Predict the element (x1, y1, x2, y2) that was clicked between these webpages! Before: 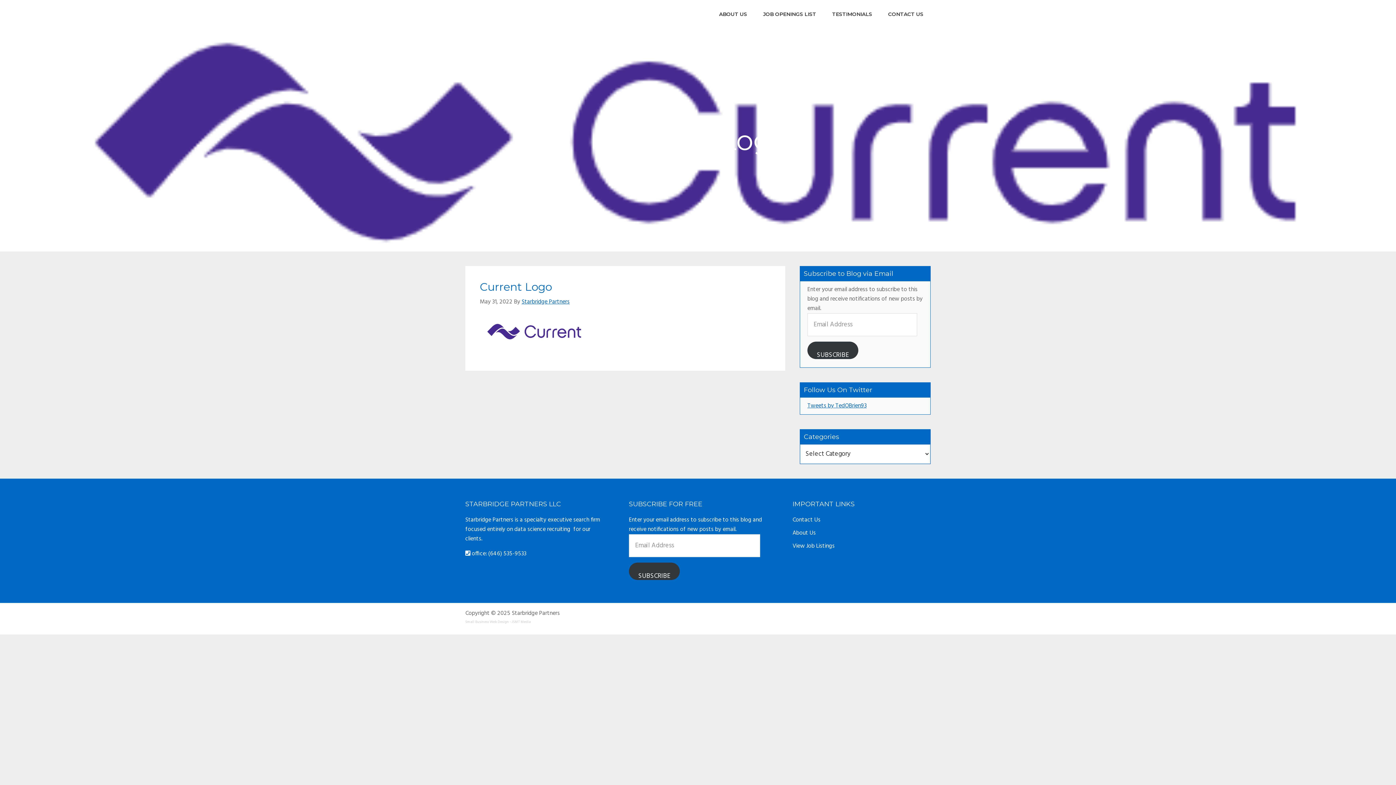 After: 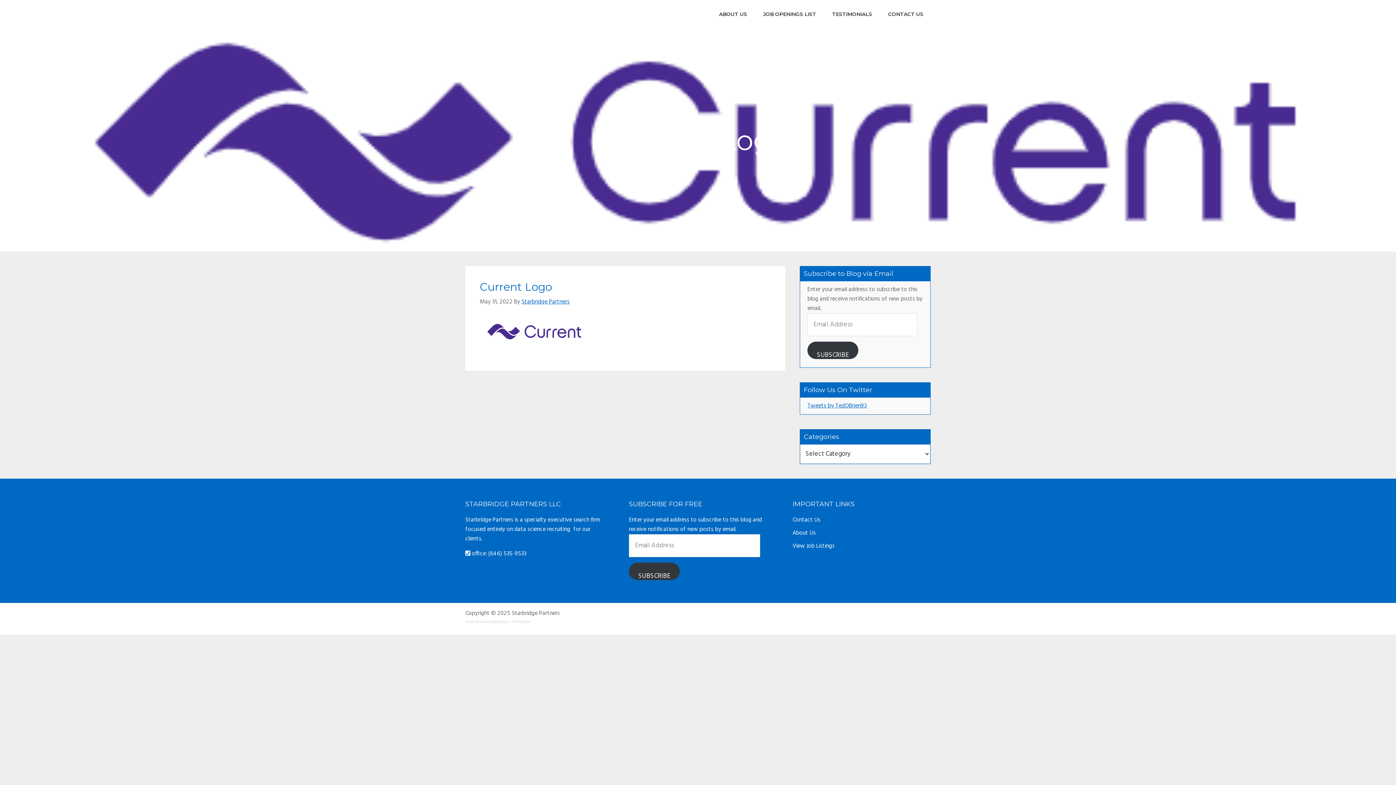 Action: bbox: (465, 619, 509, 625) label: Small Business Web Design